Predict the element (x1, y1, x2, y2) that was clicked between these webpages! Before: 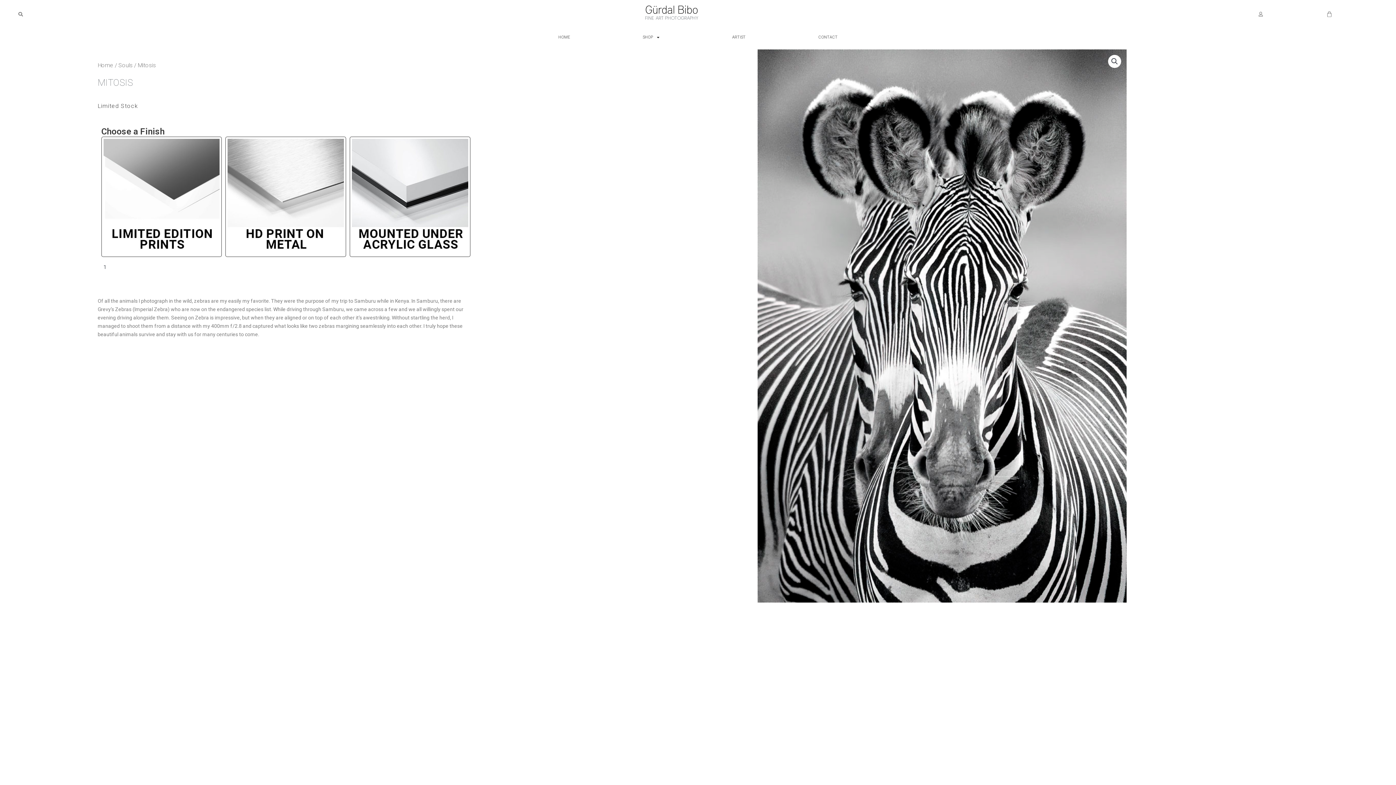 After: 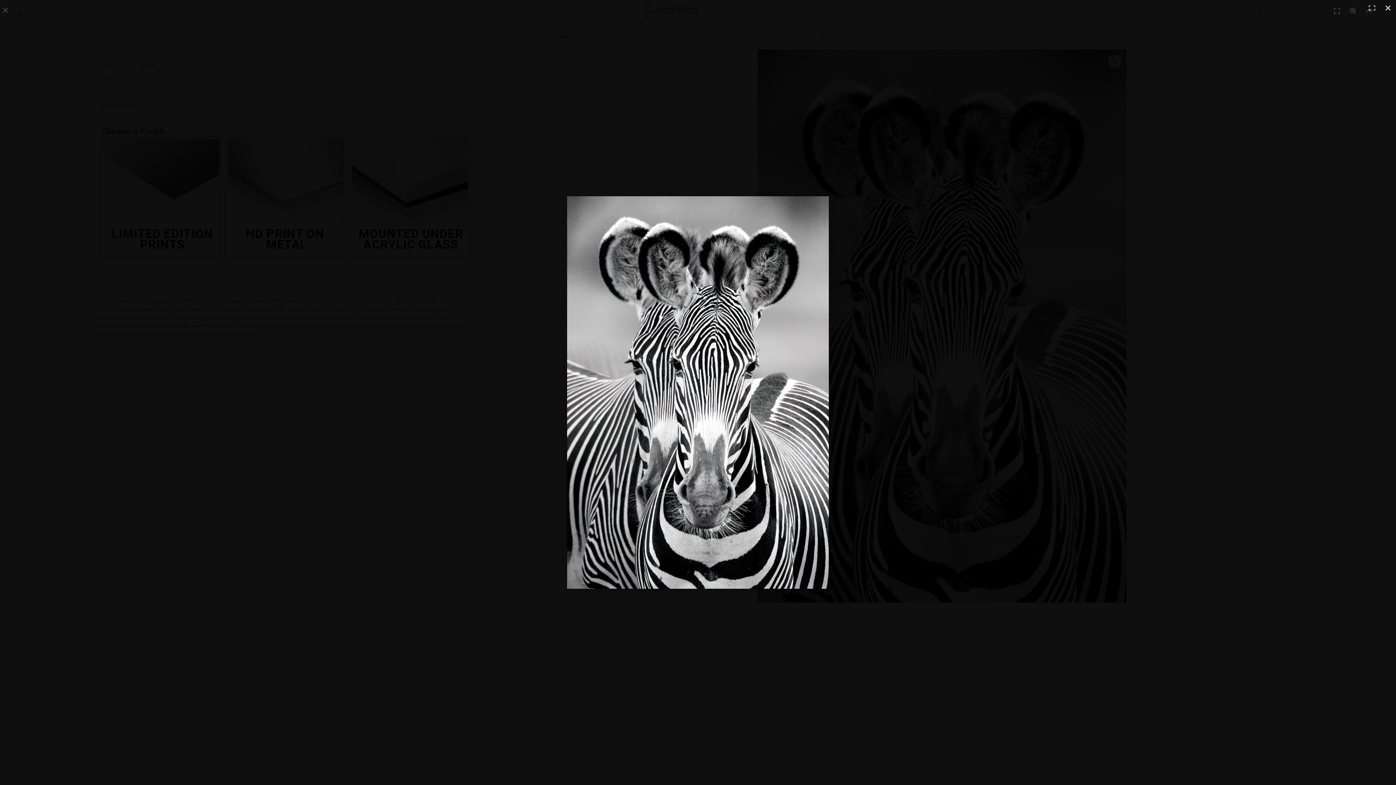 Action: bbox: (757, 49, 1126, 602)